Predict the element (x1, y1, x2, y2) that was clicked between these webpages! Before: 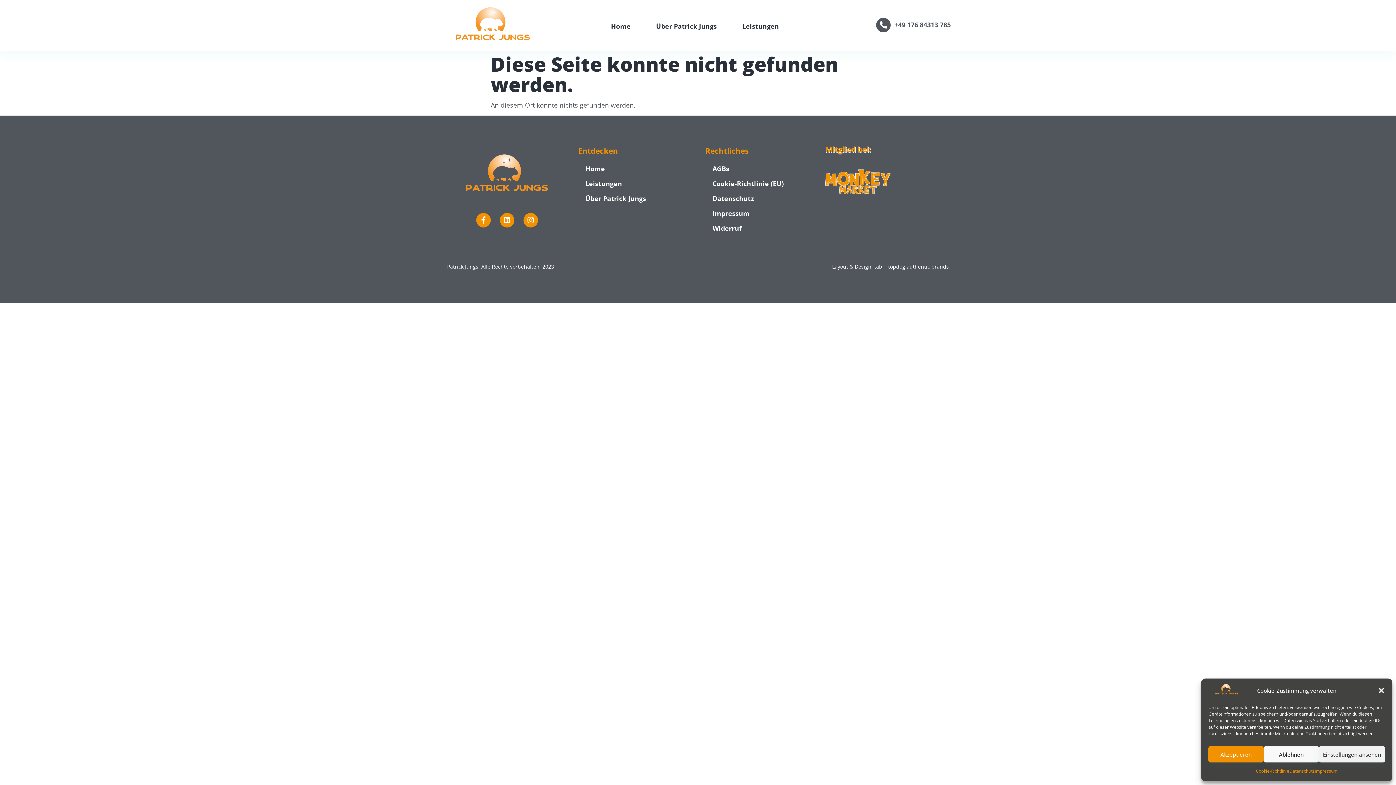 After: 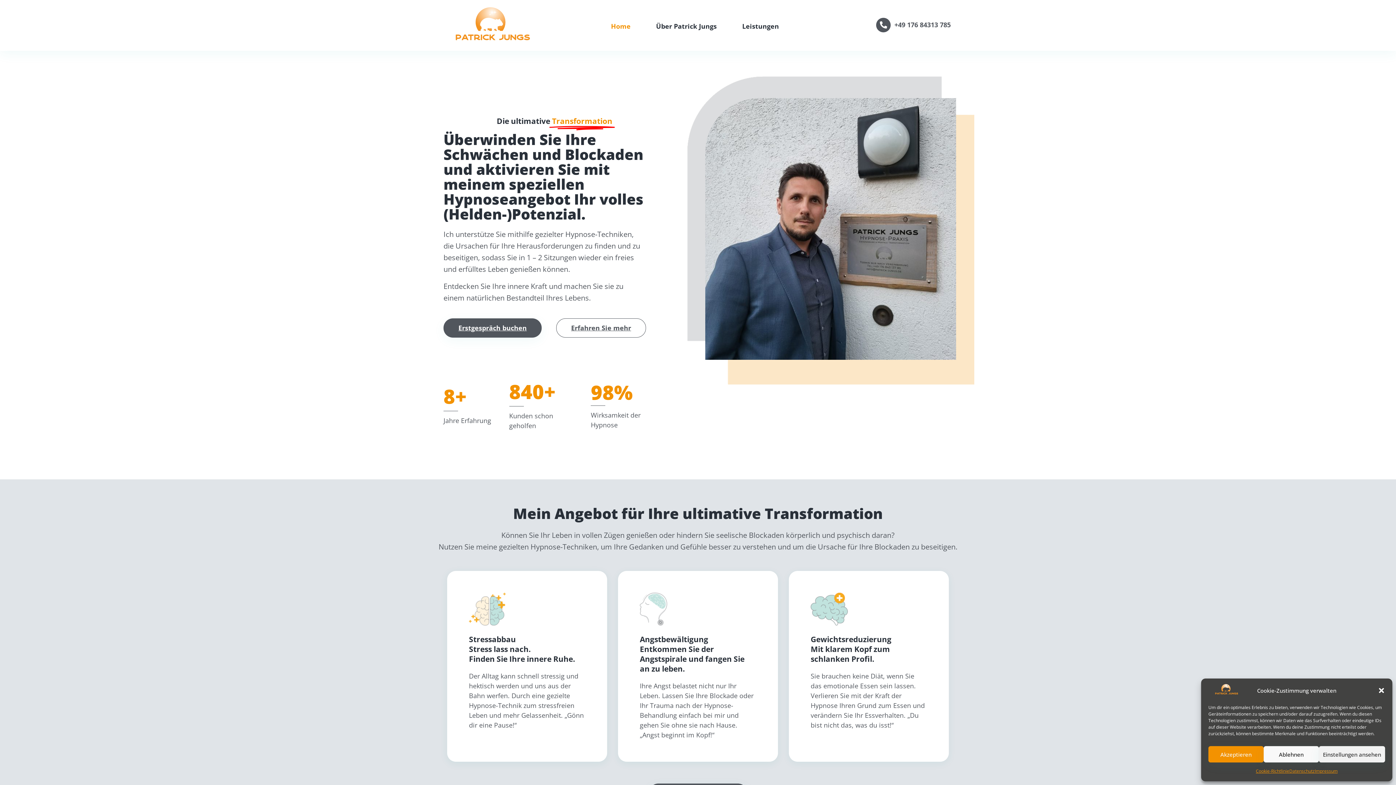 Action: bbox: (603, 16, 638, 35) label: Home